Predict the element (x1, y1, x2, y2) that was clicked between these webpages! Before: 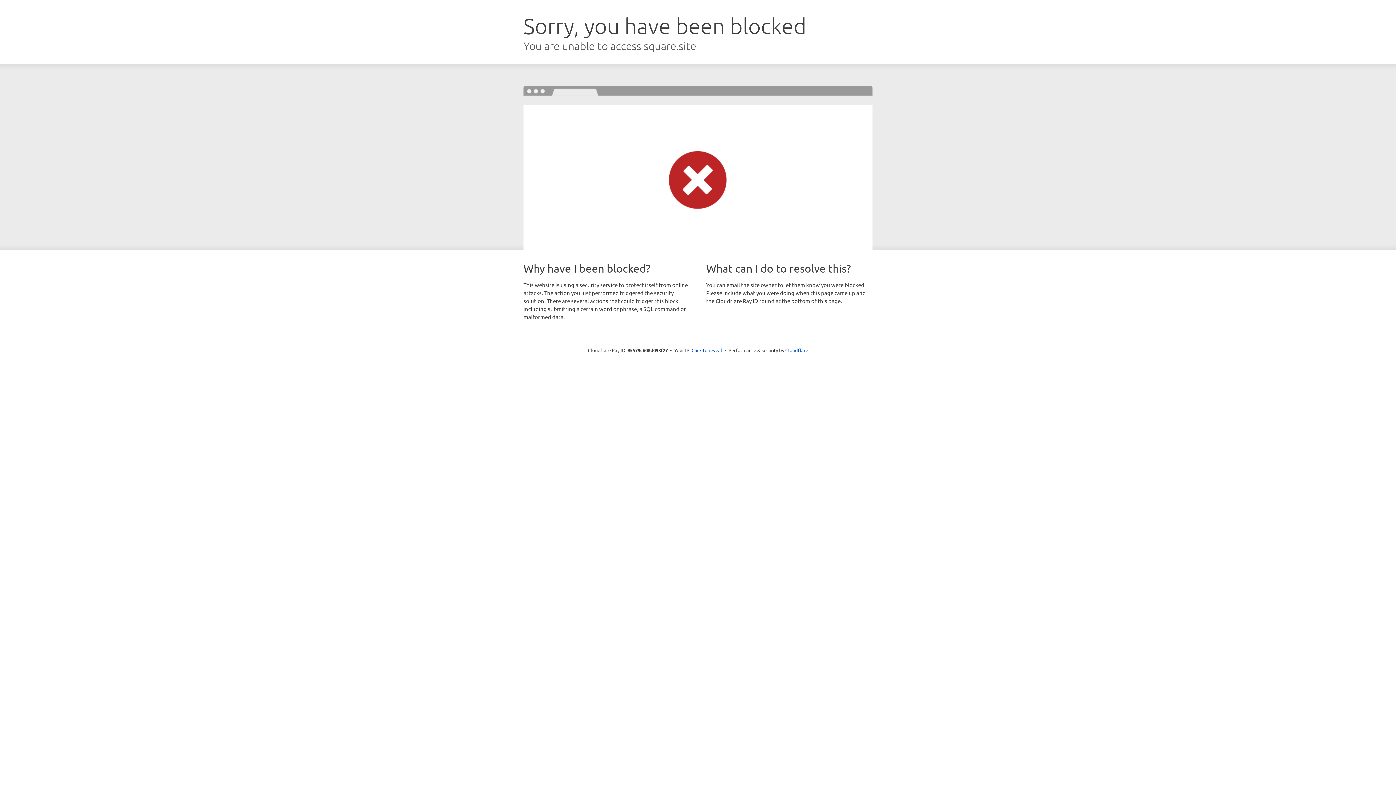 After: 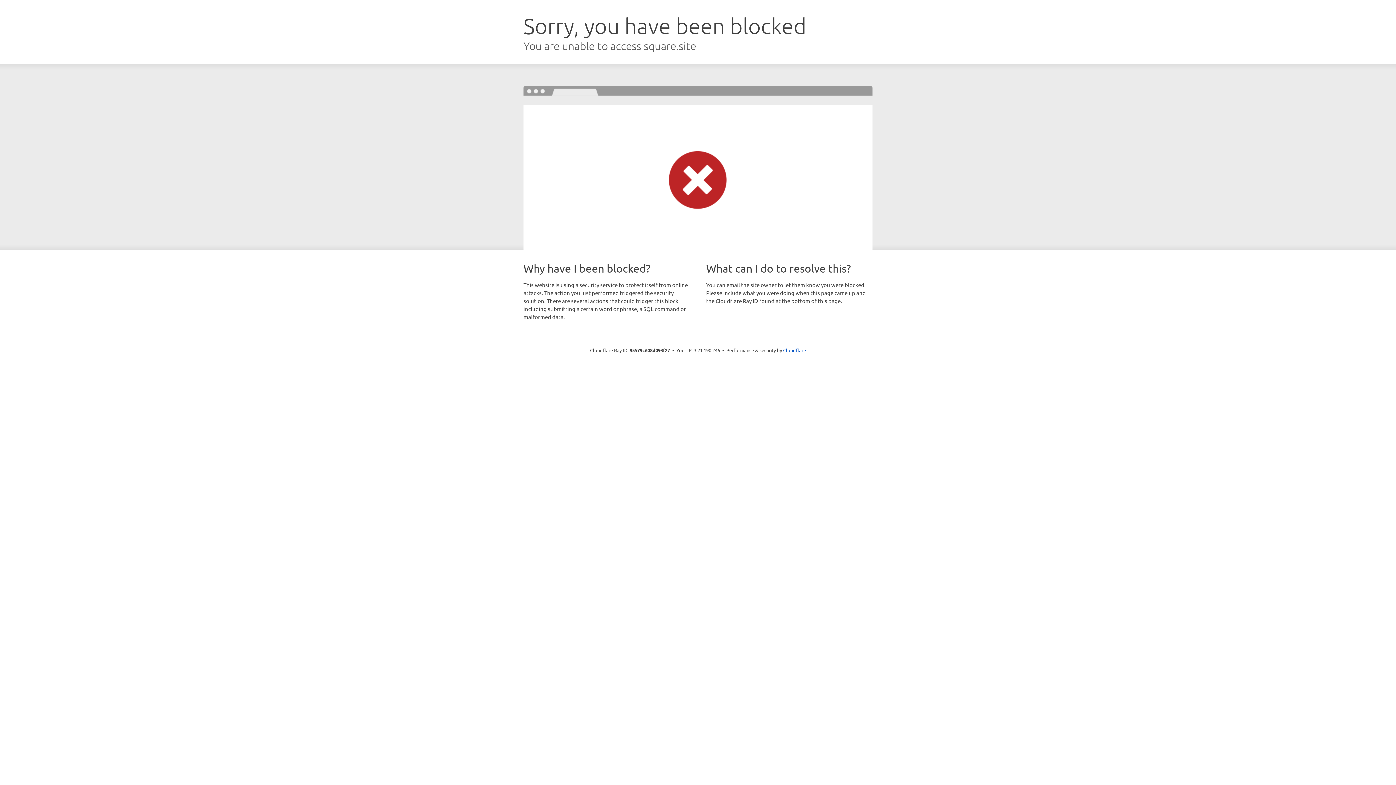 Action: bbox: (691, 346, 722, 353) label: Click to reveal